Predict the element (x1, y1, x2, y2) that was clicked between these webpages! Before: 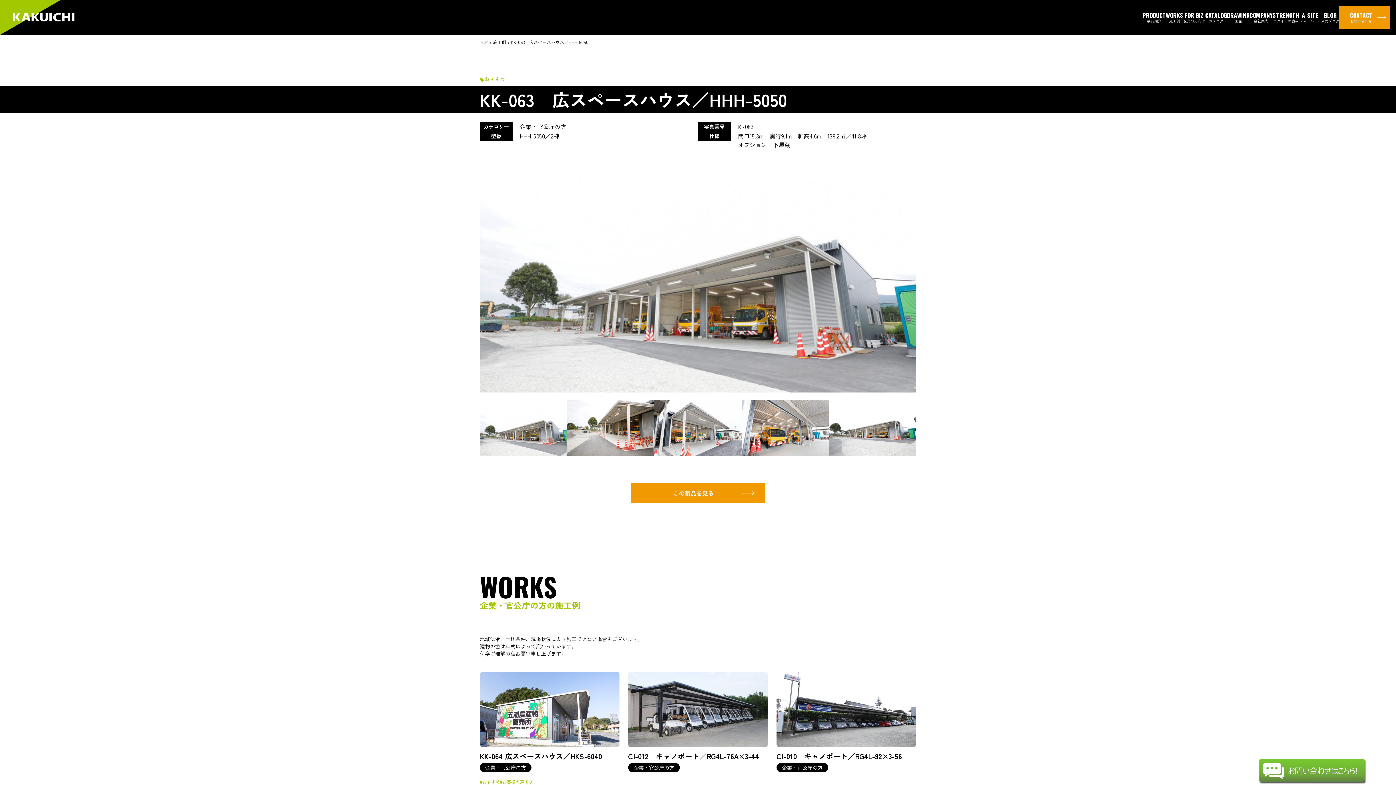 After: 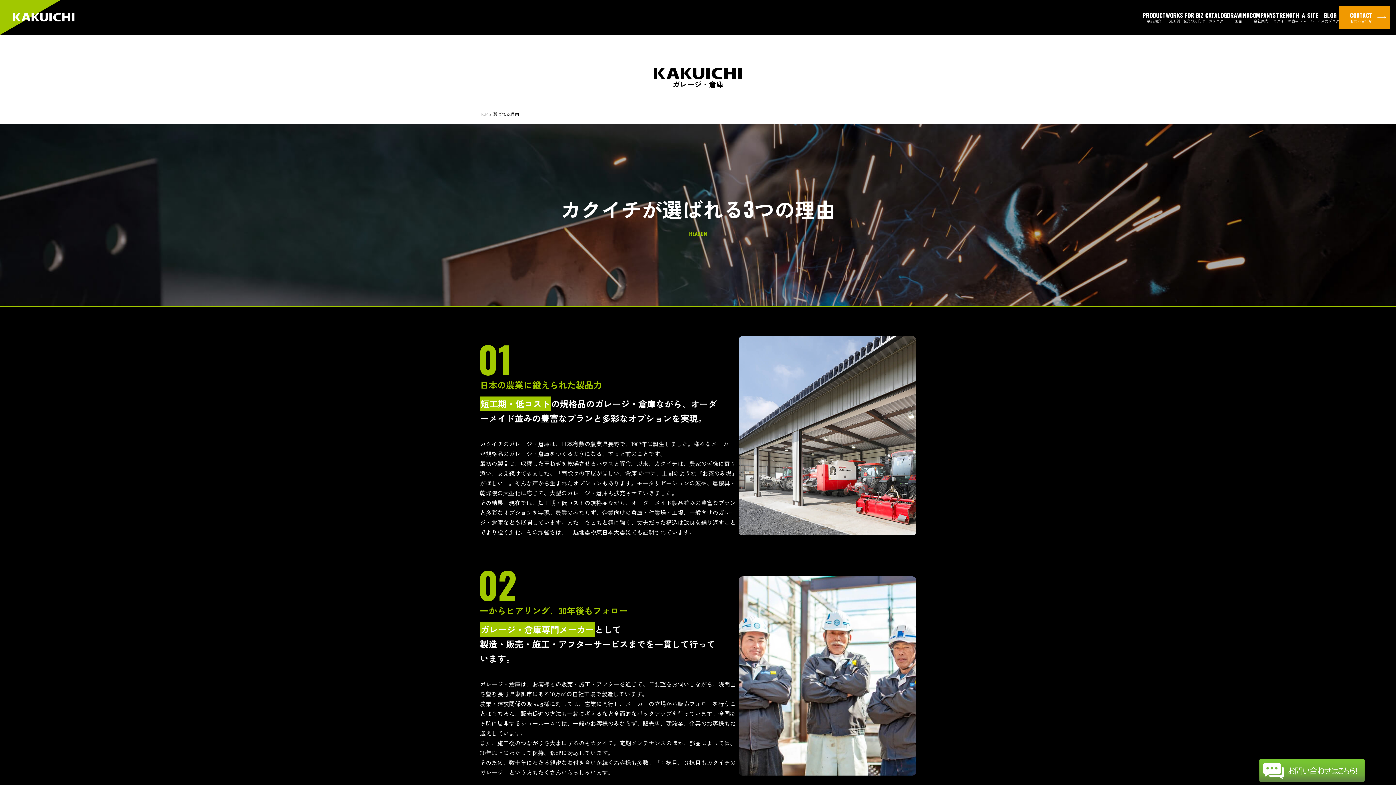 Action: bbox: (1273, 11, 1299, 23) label: STRENGTH
カクイチの強み